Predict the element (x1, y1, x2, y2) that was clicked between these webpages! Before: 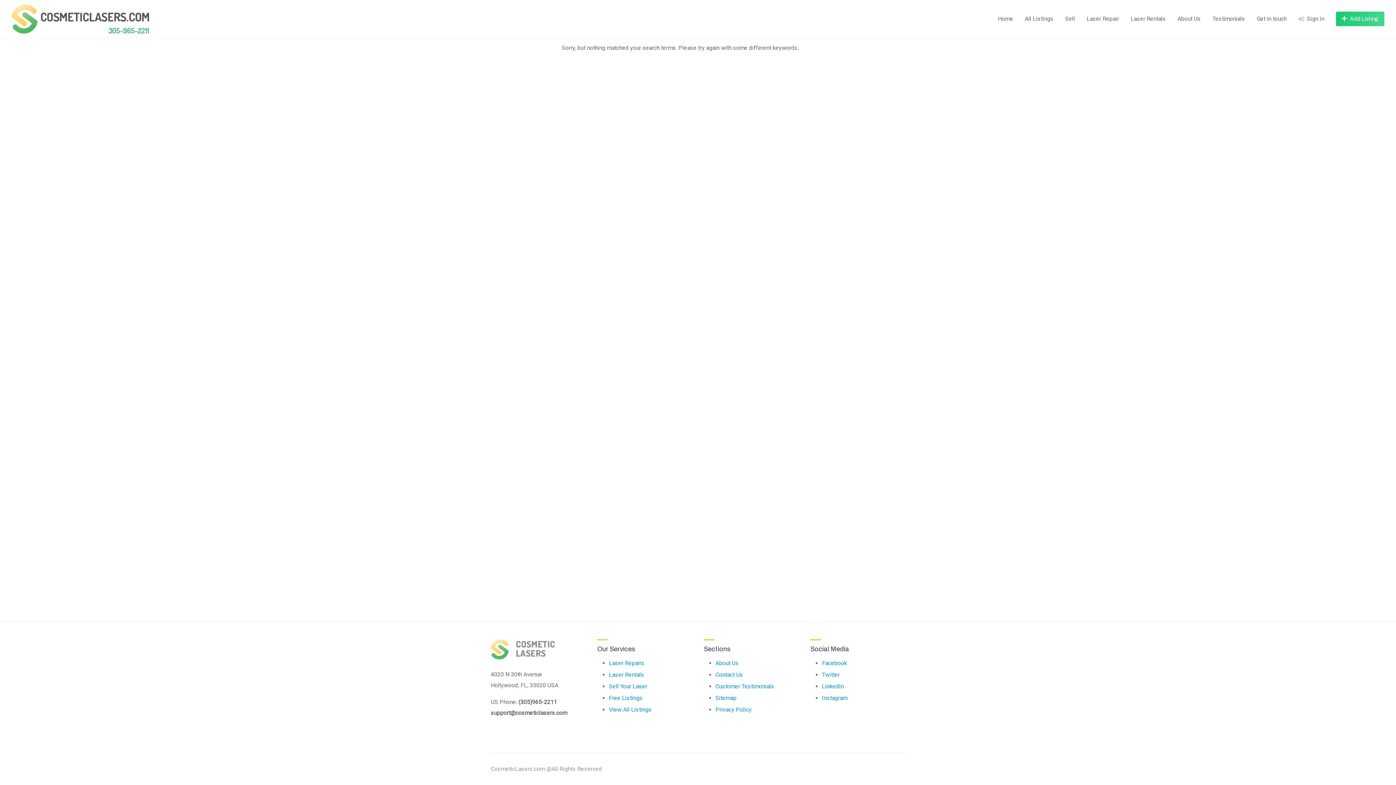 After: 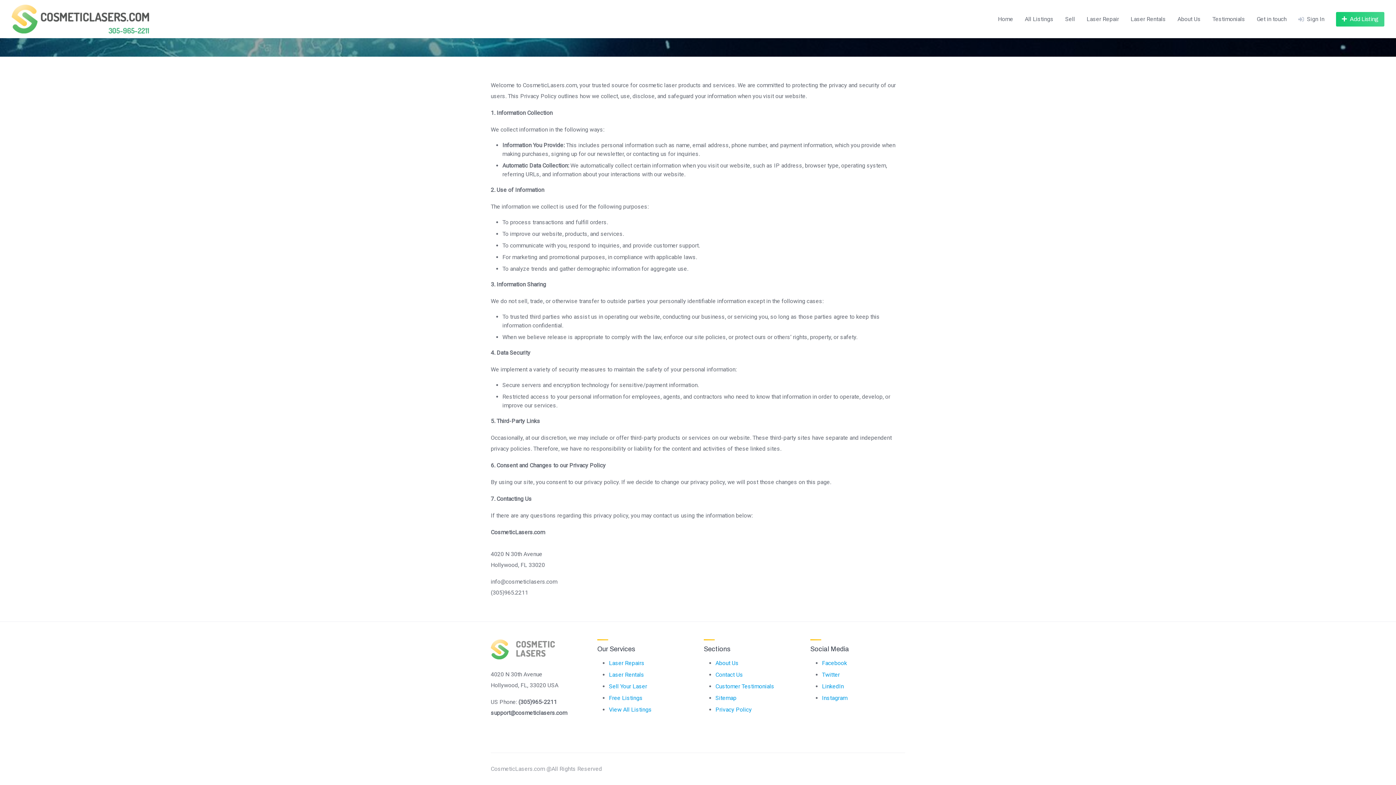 Action: label: Privacy Policy bbox: (715, 706, 752, 713)